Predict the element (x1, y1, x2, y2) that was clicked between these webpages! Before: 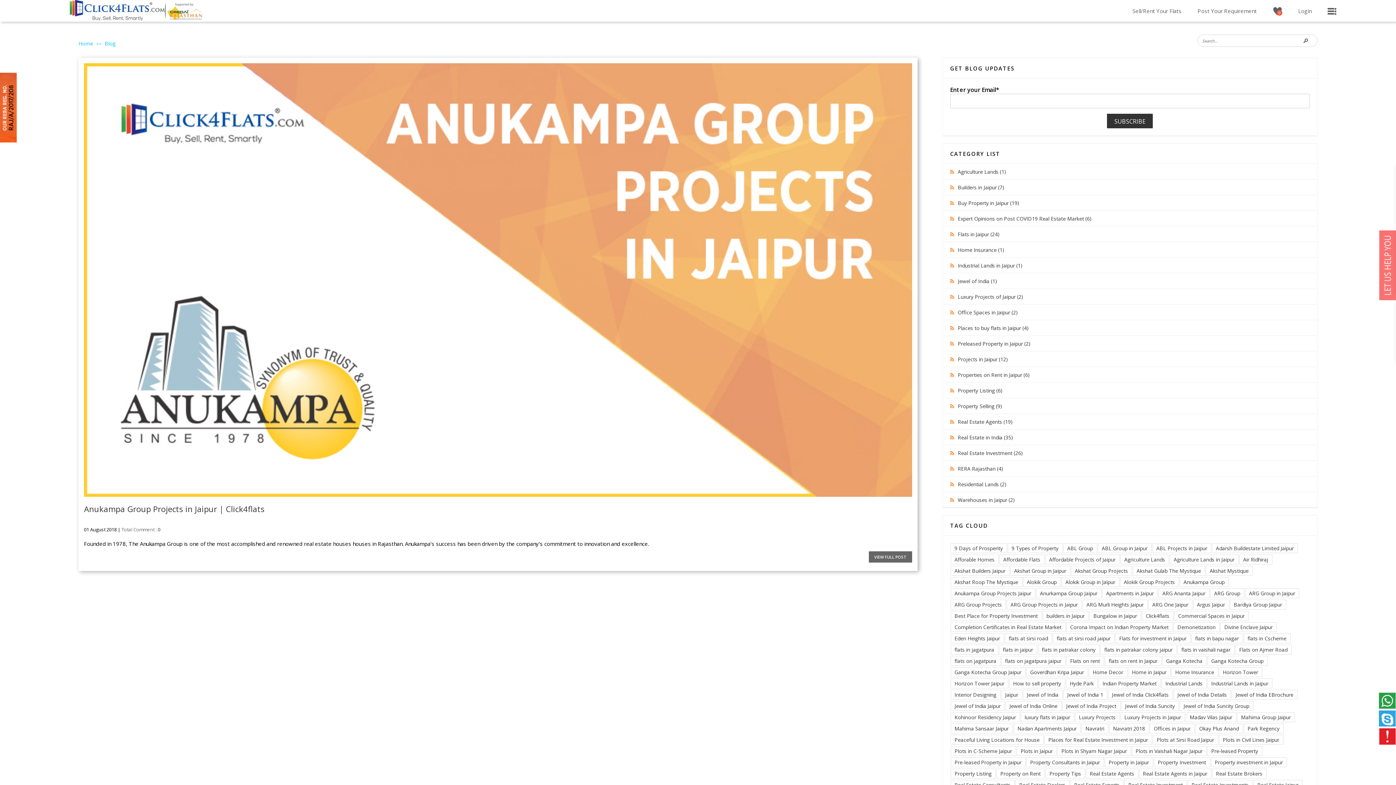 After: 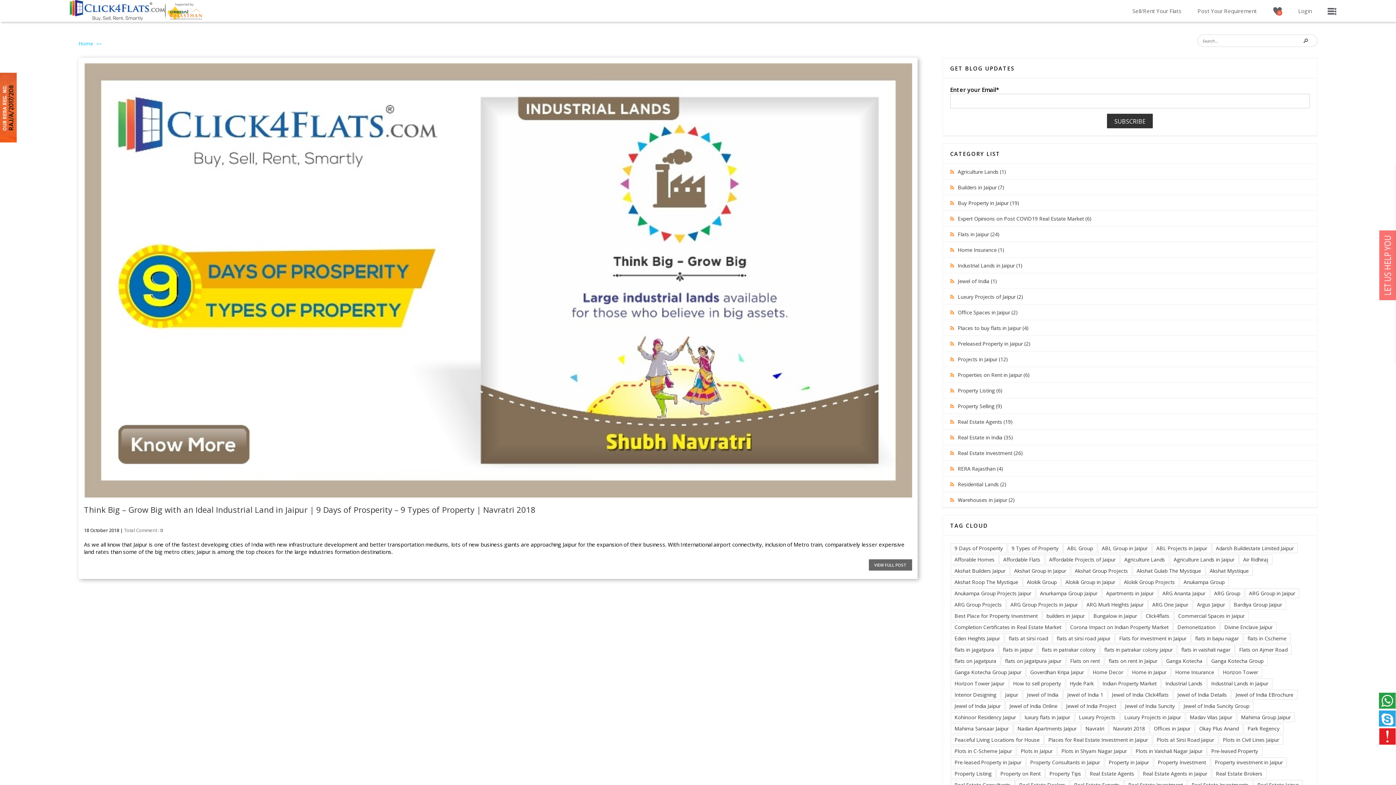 Action: label: Industrial Lands in Jaipur (1) bbox: (958, 262, 1022, 269)